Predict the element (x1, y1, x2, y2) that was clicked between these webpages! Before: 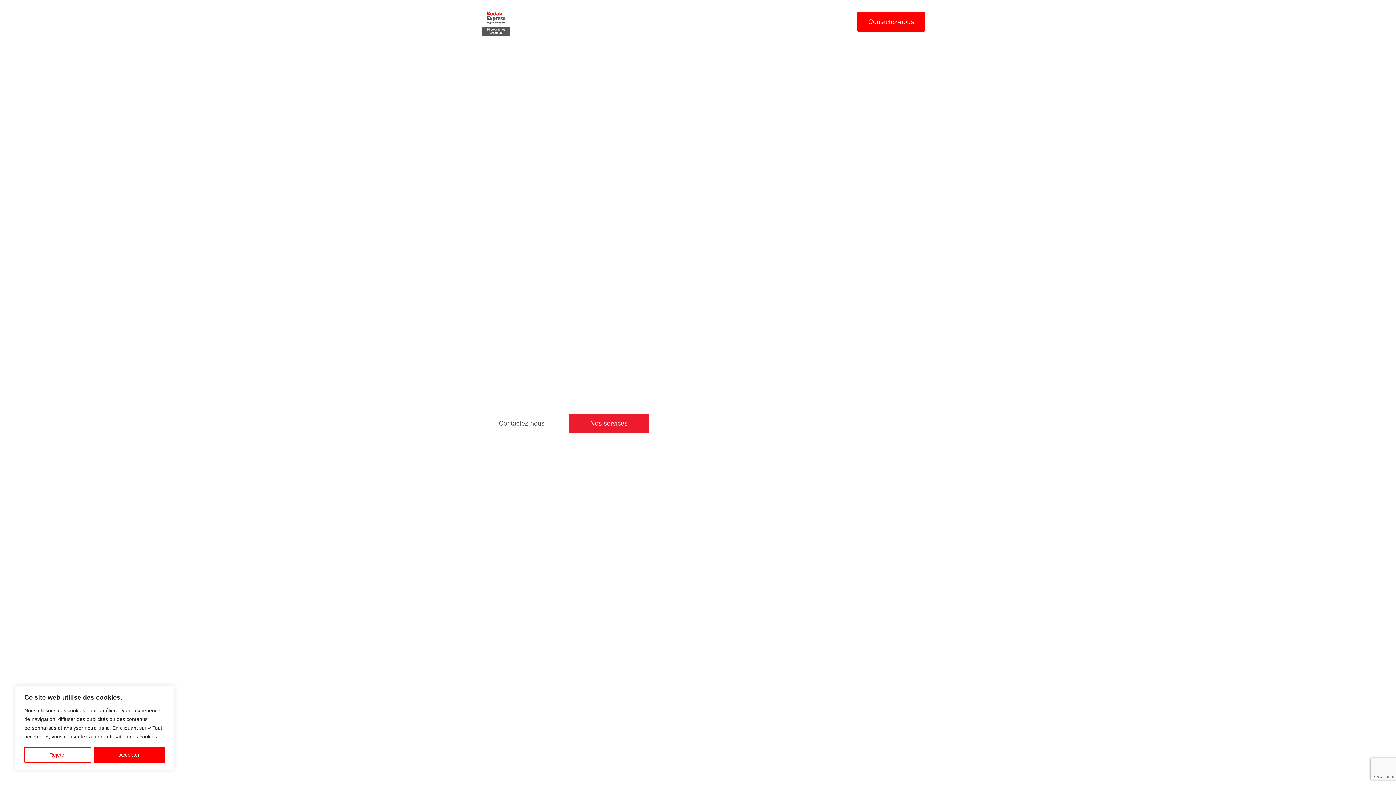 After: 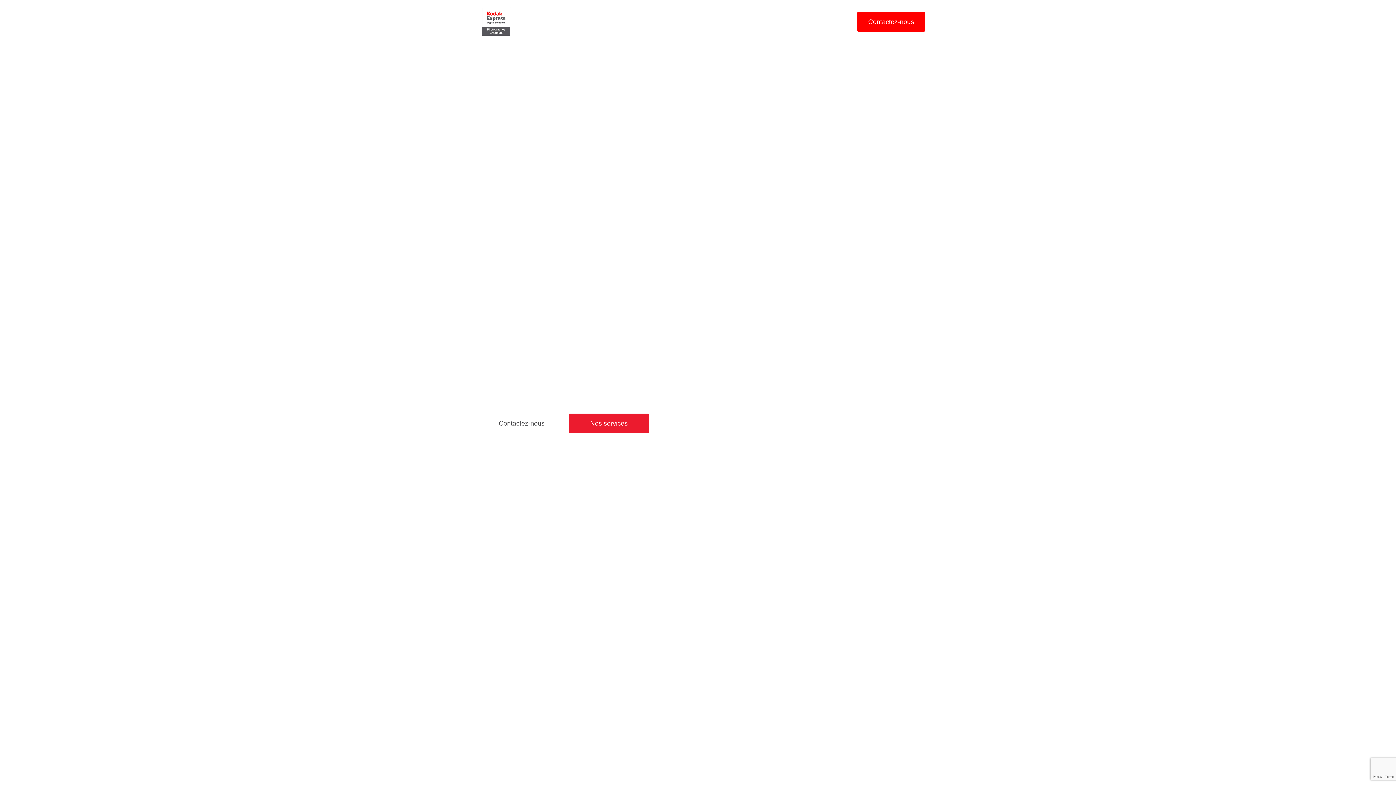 Action: bbox: (94, 747, 164, 763) label: Accepter